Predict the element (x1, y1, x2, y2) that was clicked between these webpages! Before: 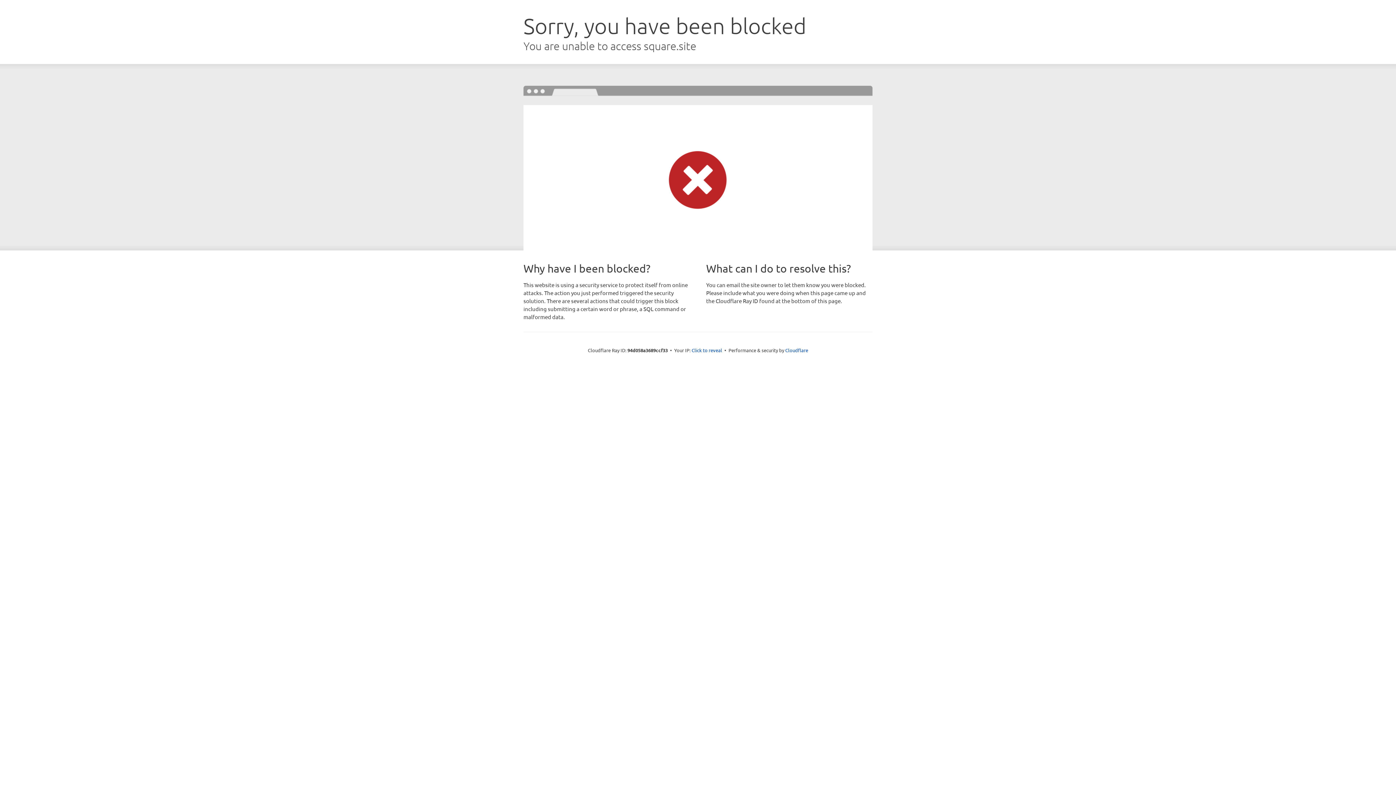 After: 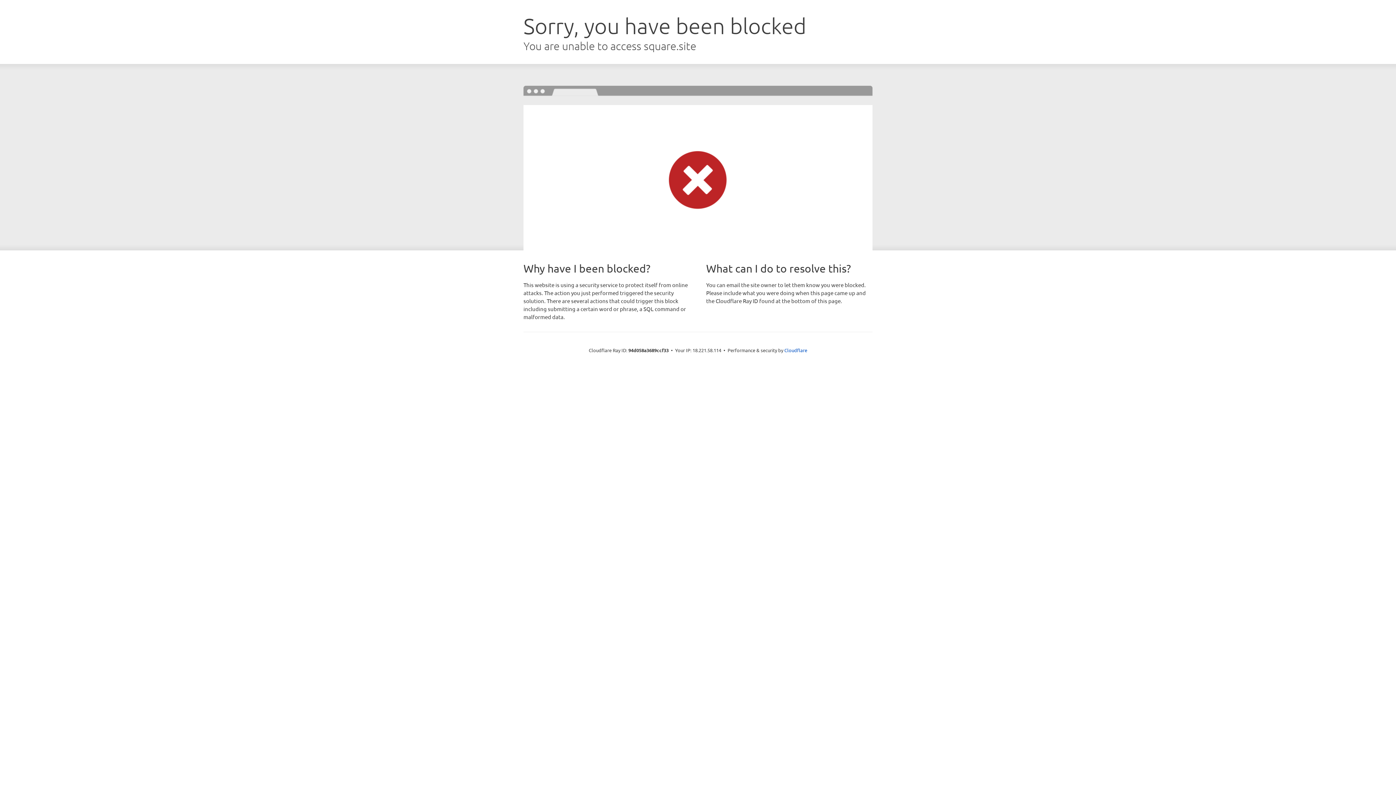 Action: bbox: (691, 346, 722, 353) label: Click to reveal